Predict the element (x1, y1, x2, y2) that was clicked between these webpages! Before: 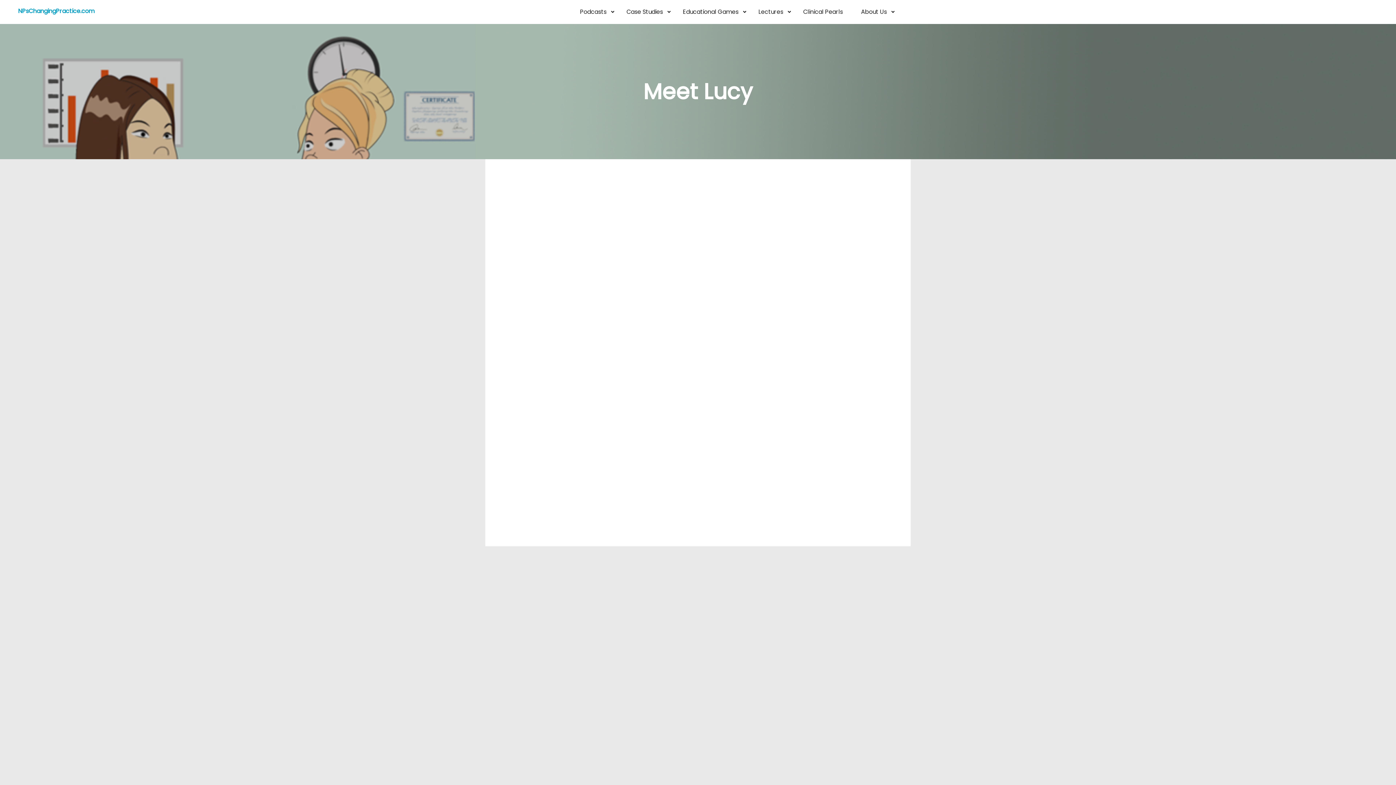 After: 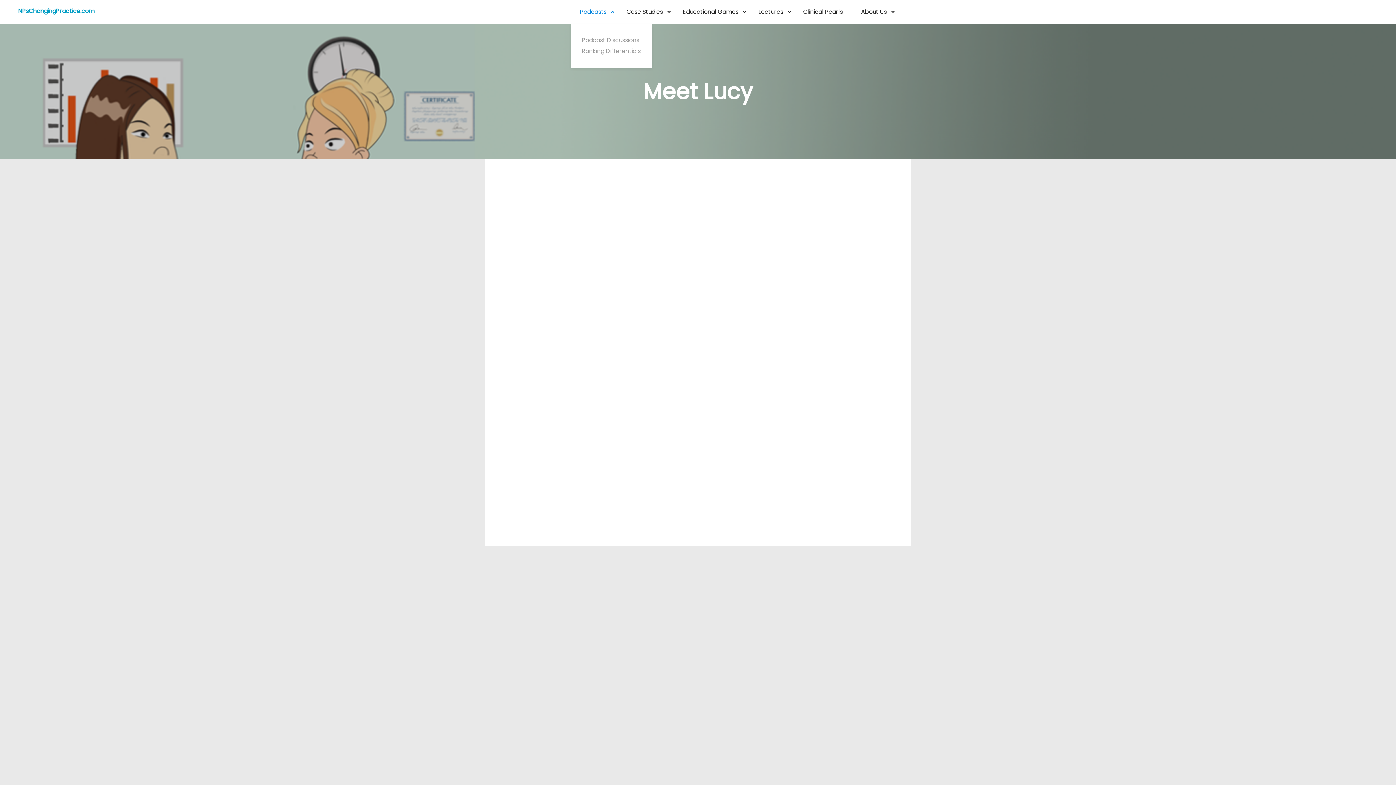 Action: bbox: (571, 0, 608, 24) label: Podcasts